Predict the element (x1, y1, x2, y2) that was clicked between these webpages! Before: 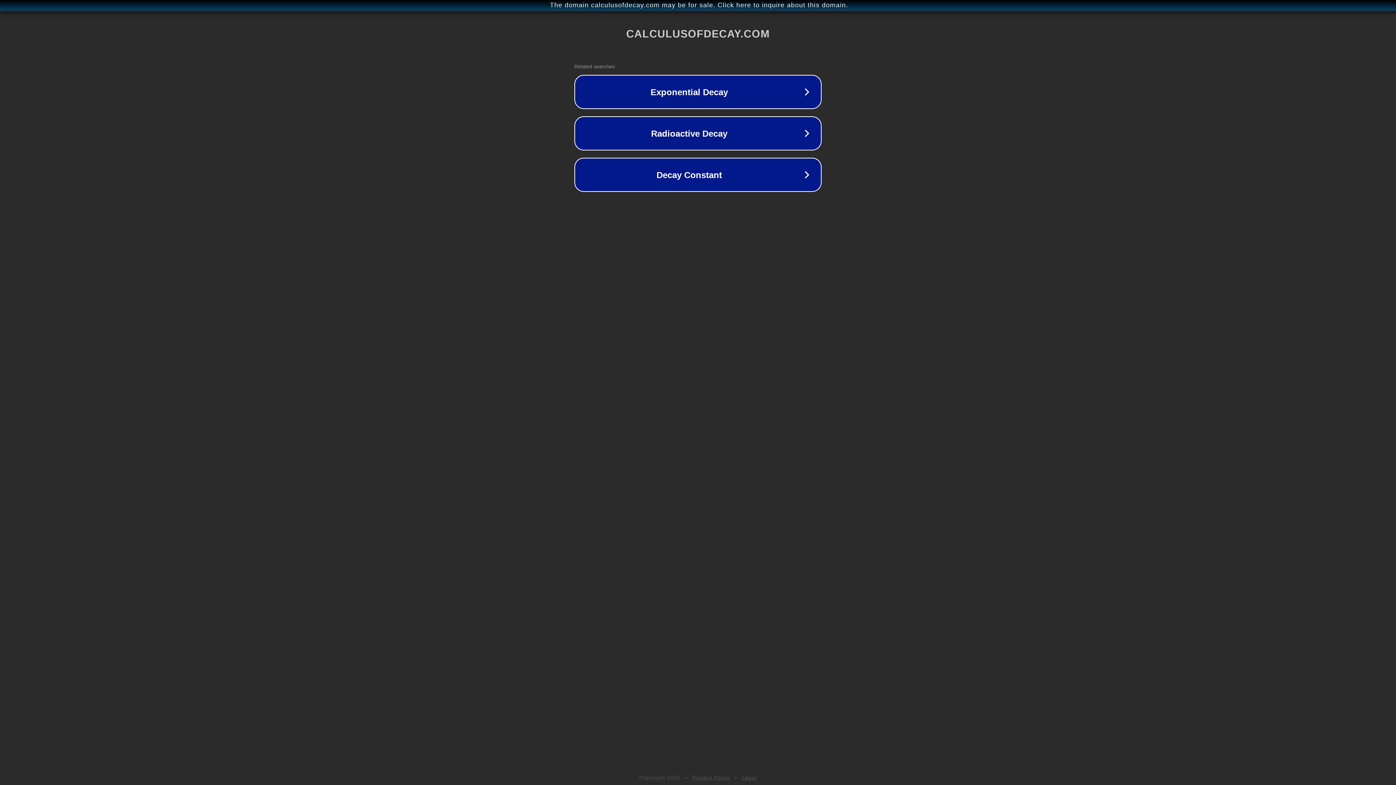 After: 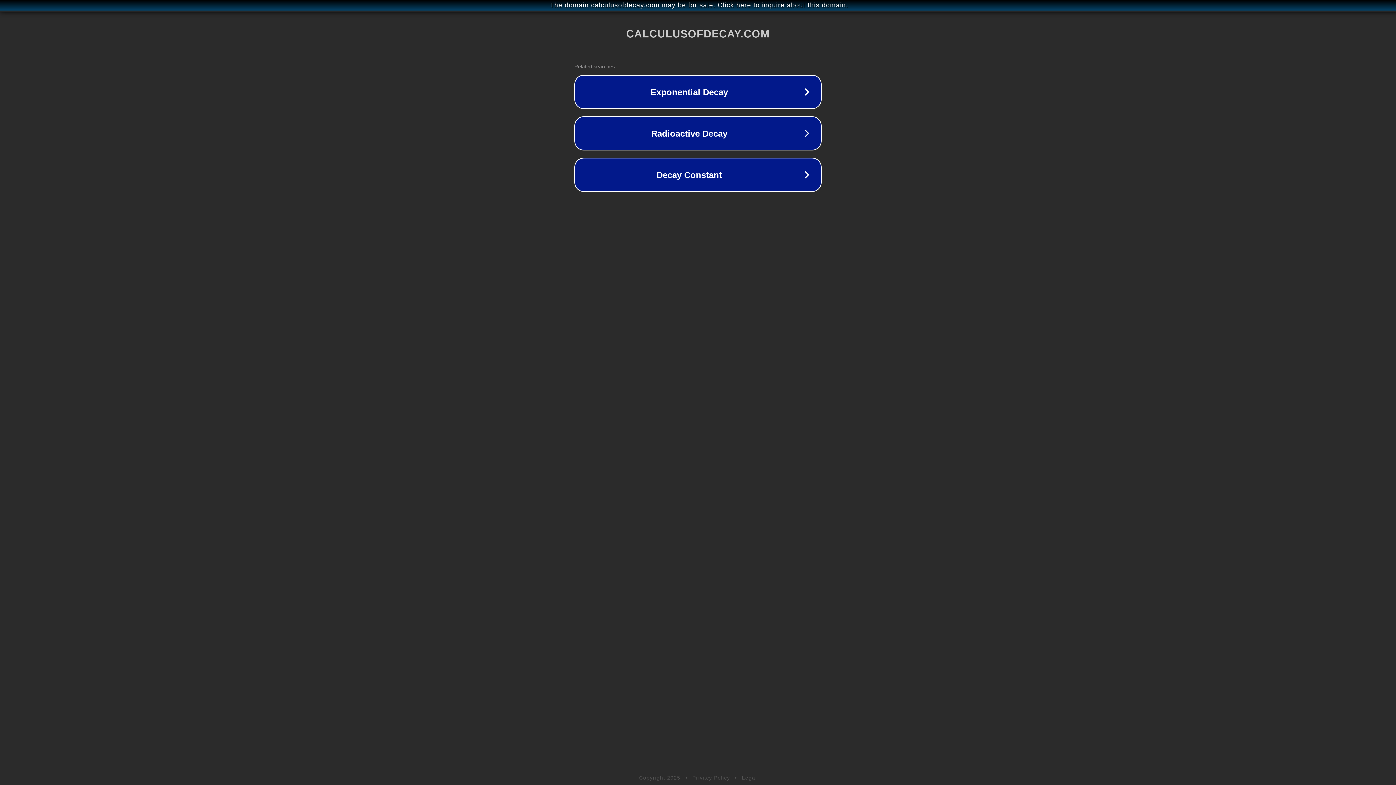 Action: label: Privacy Policy bbox: (692, 775, 730, 781)